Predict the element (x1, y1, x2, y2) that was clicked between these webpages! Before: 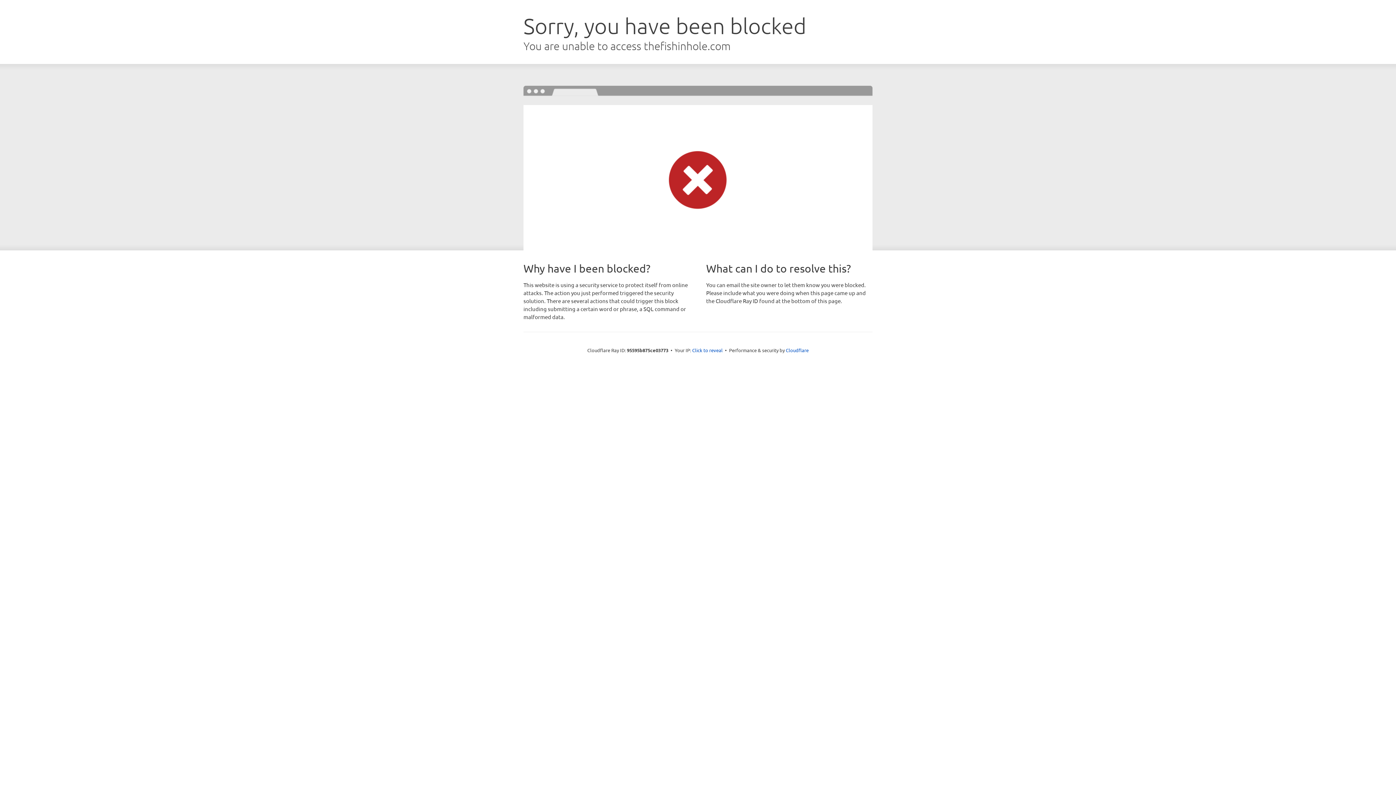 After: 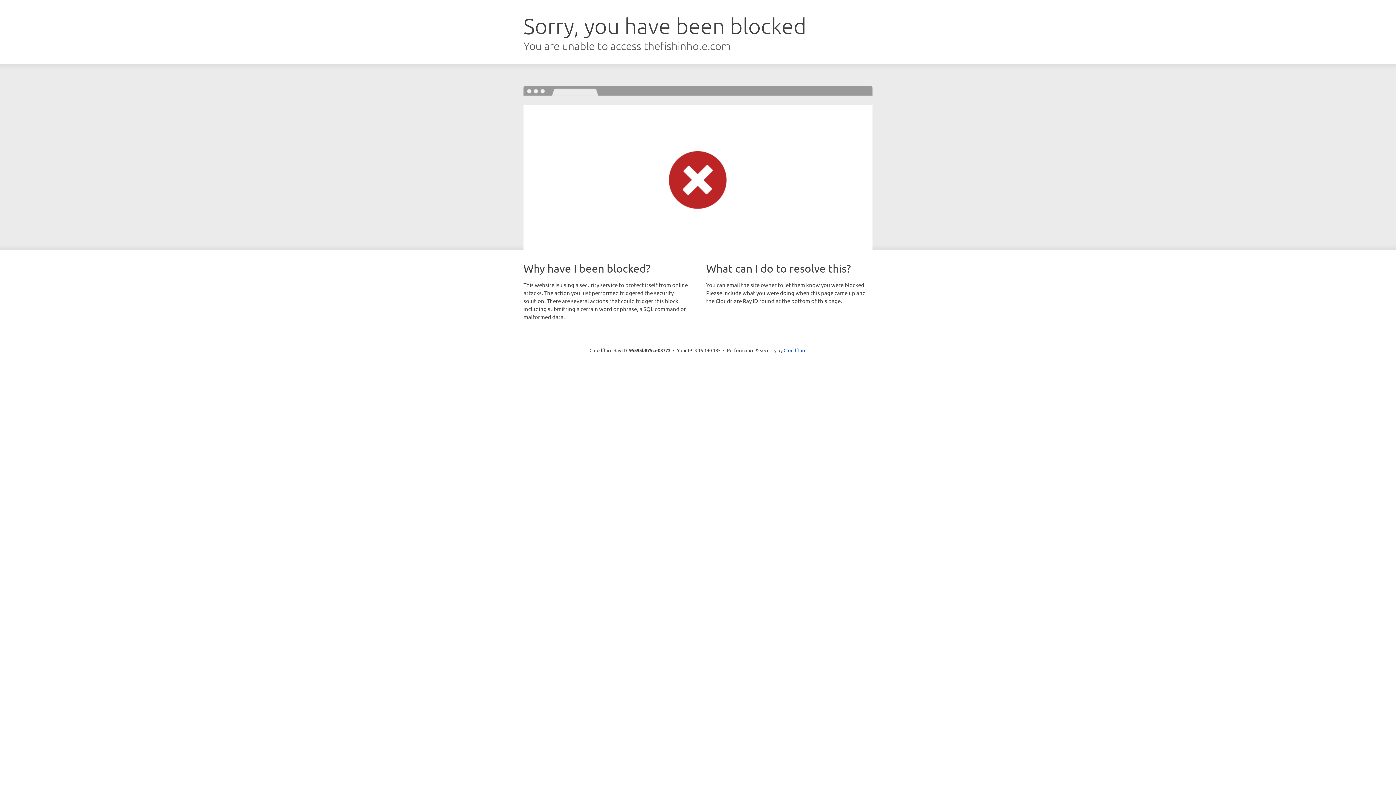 Action: bbox: (692, 346, 722, 353) label: Click to reveal